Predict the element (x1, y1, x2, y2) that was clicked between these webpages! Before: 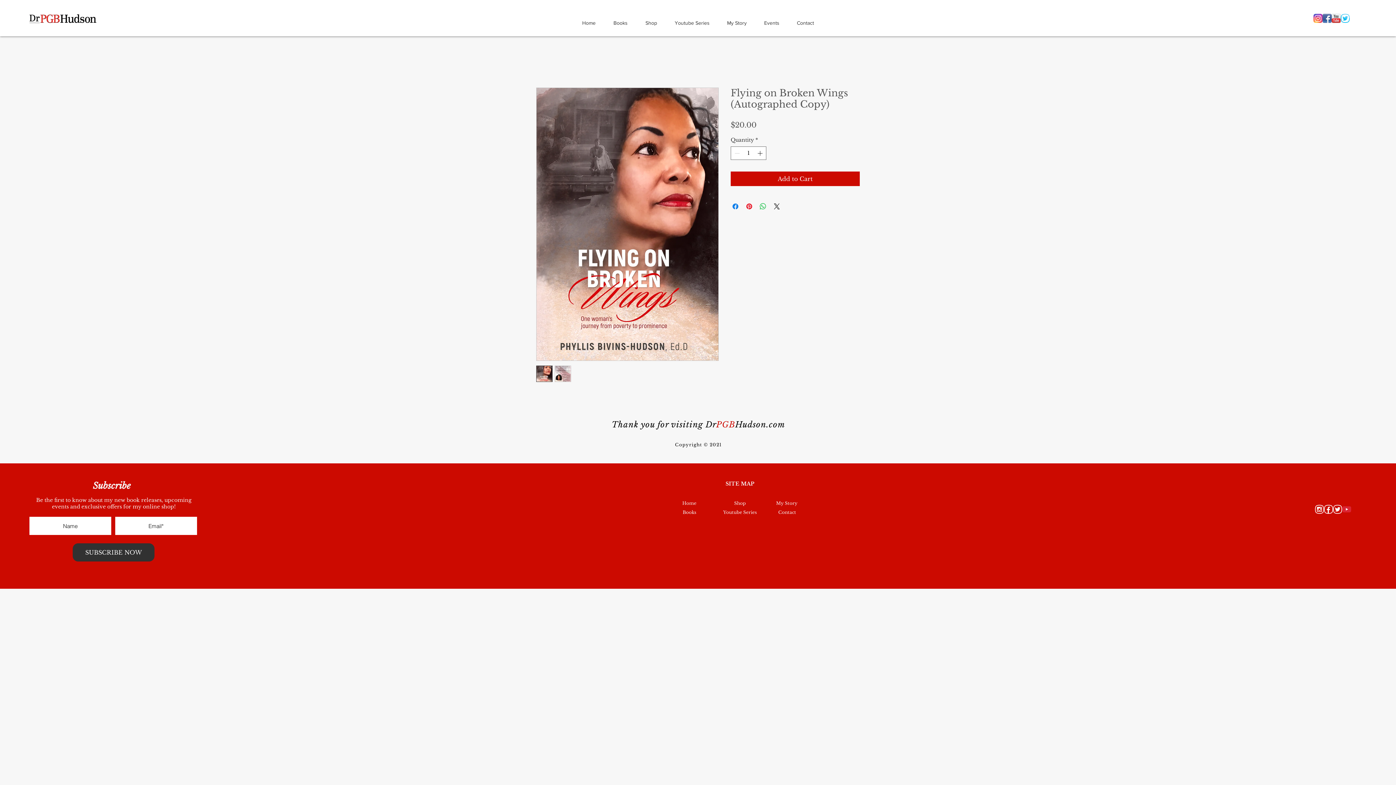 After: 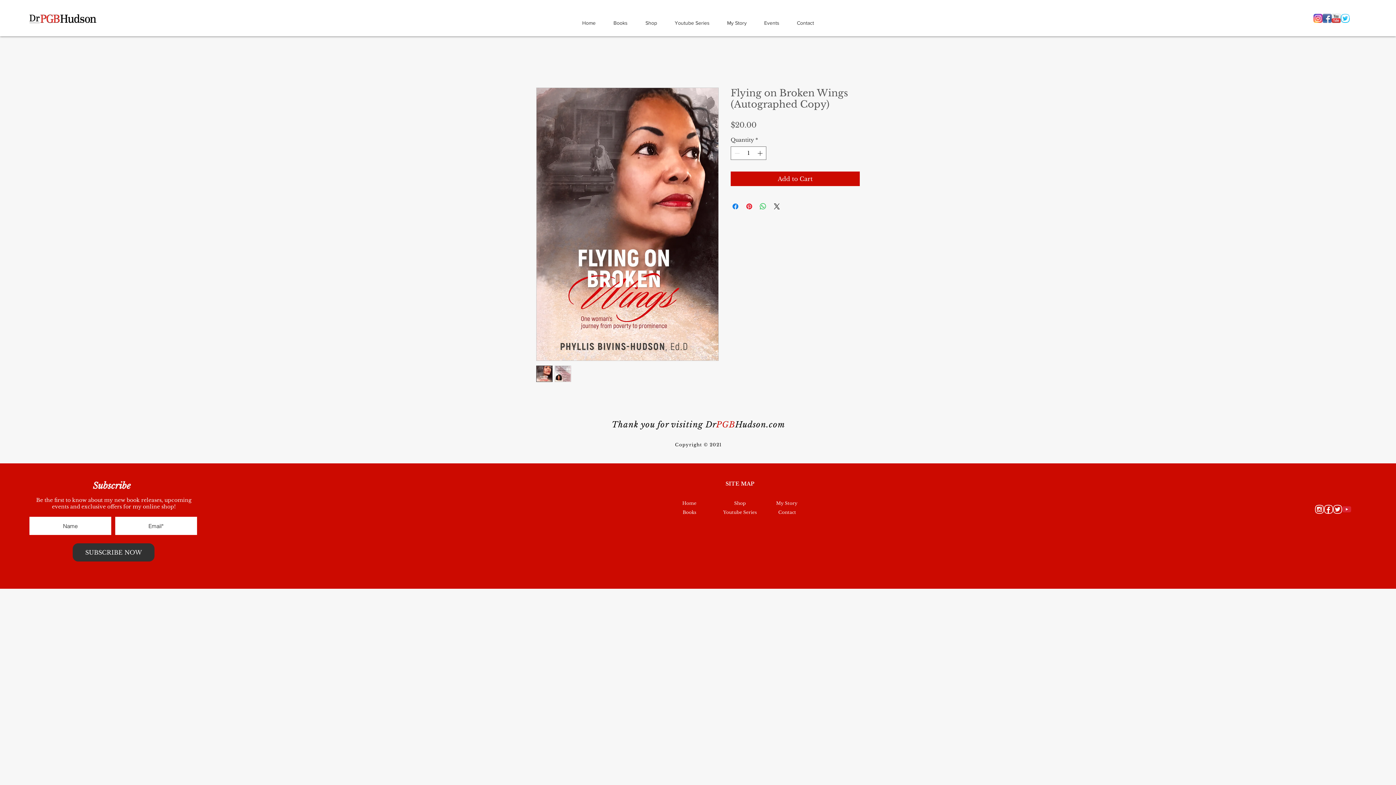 Action: bbox: (1333, 505, 1342, 514) label: Twitter